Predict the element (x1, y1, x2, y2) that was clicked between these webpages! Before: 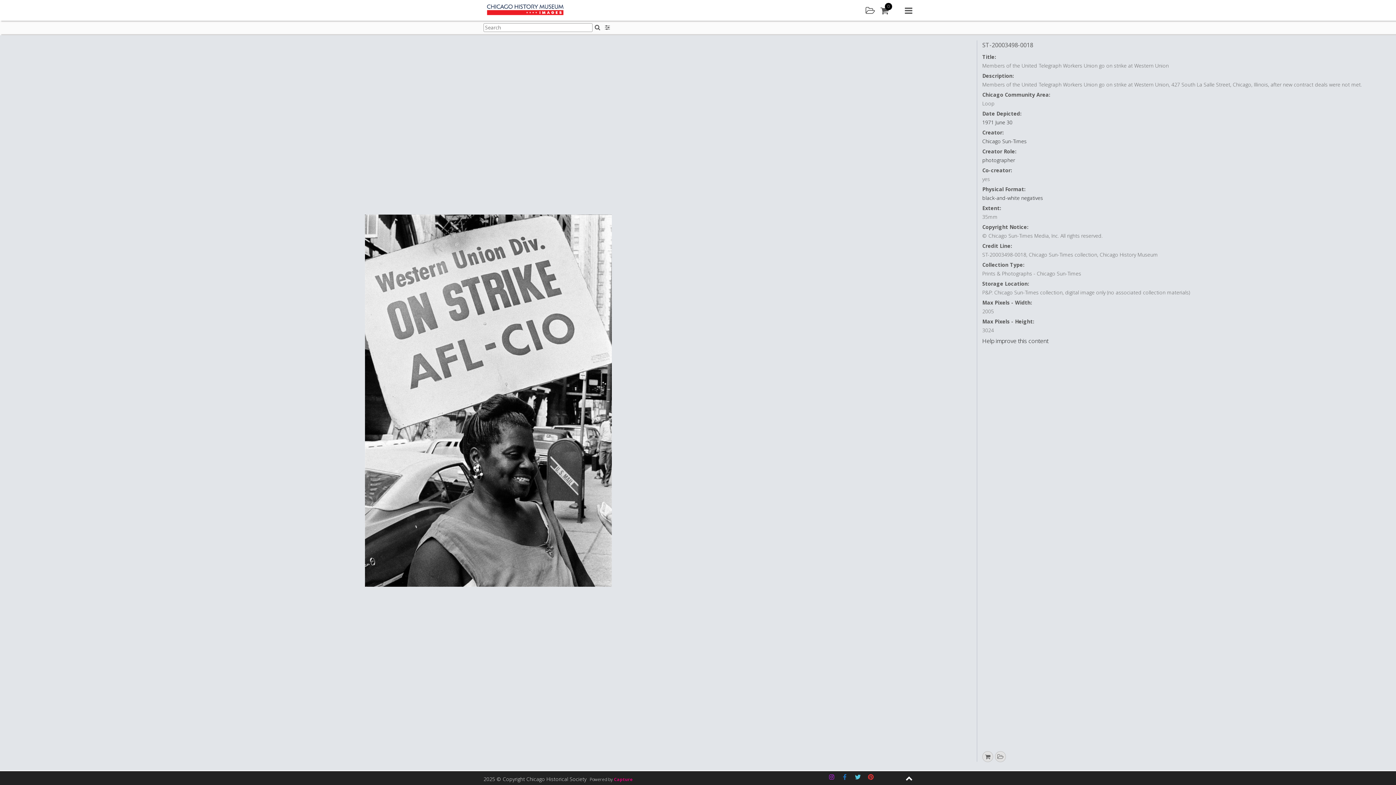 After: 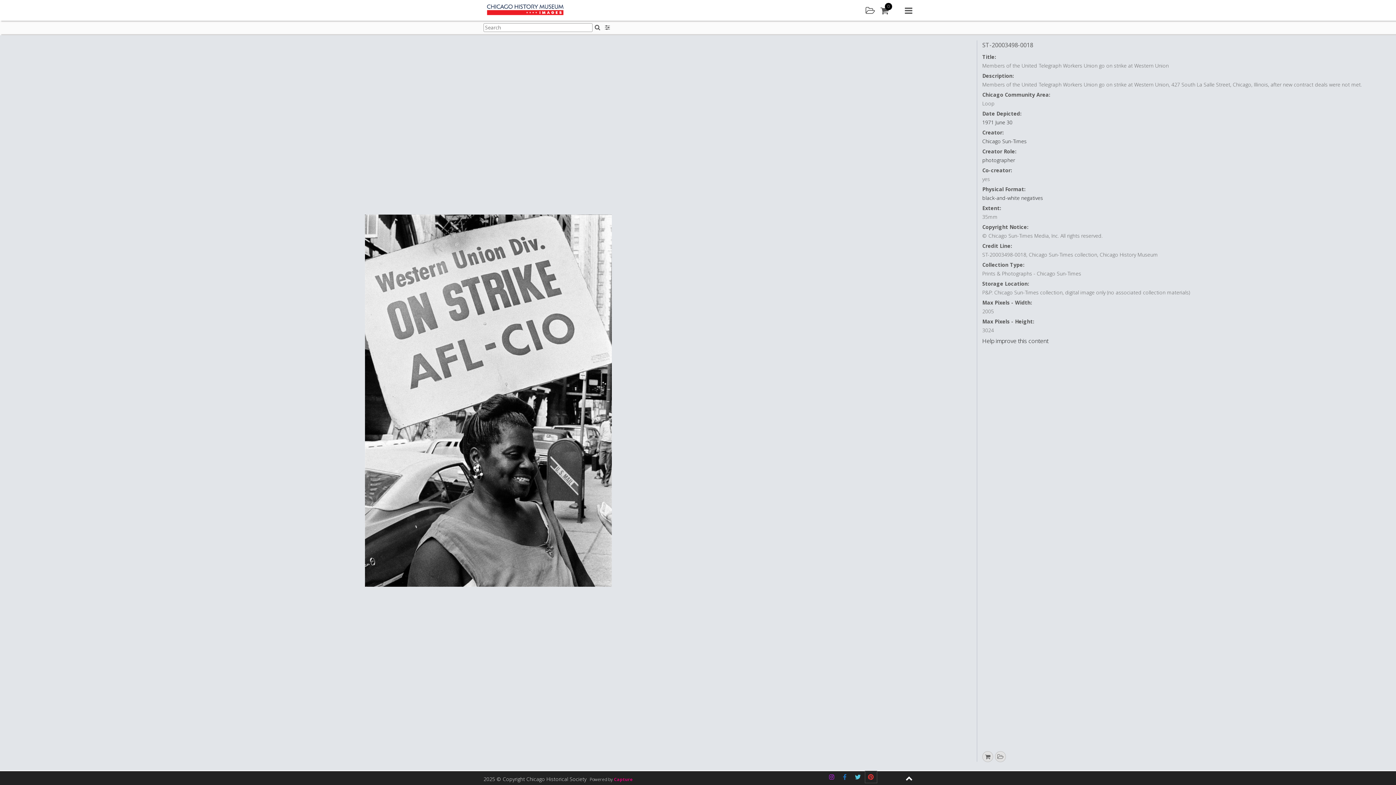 Action: bbox: (865, 771, 876, 783) label: Pinterest